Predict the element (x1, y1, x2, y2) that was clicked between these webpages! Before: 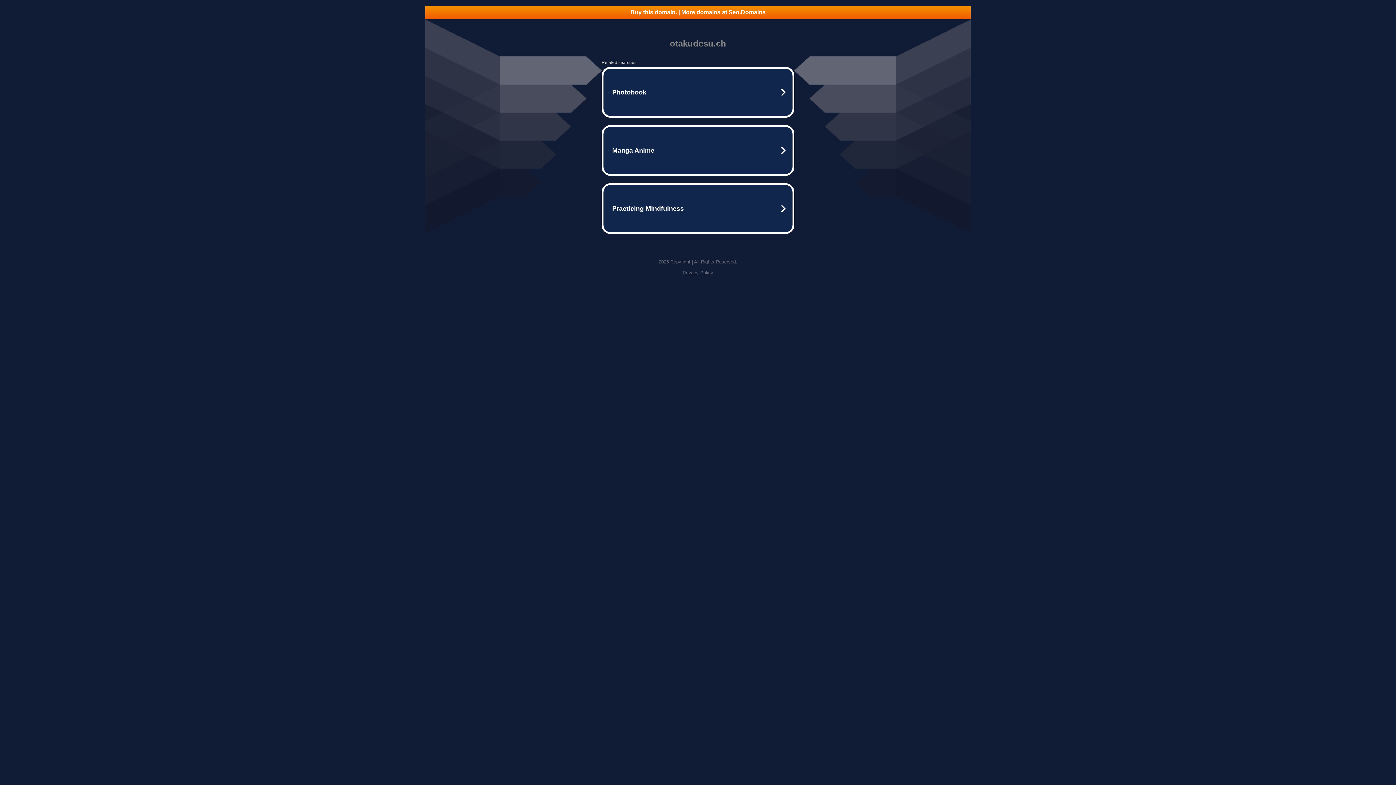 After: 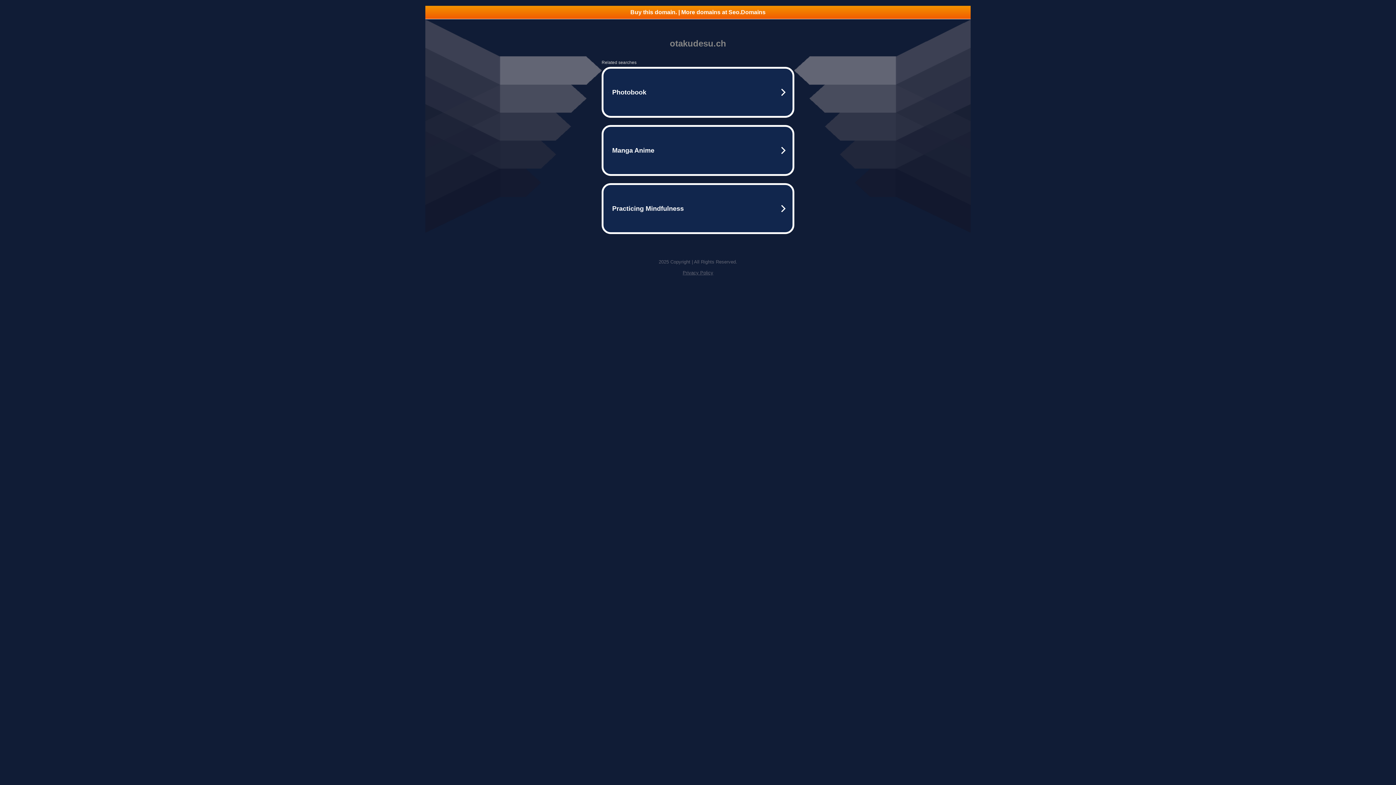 Action: label: Buy this domain. | More domains at Seo.Domains bbox: (425, 5, 970, 18)